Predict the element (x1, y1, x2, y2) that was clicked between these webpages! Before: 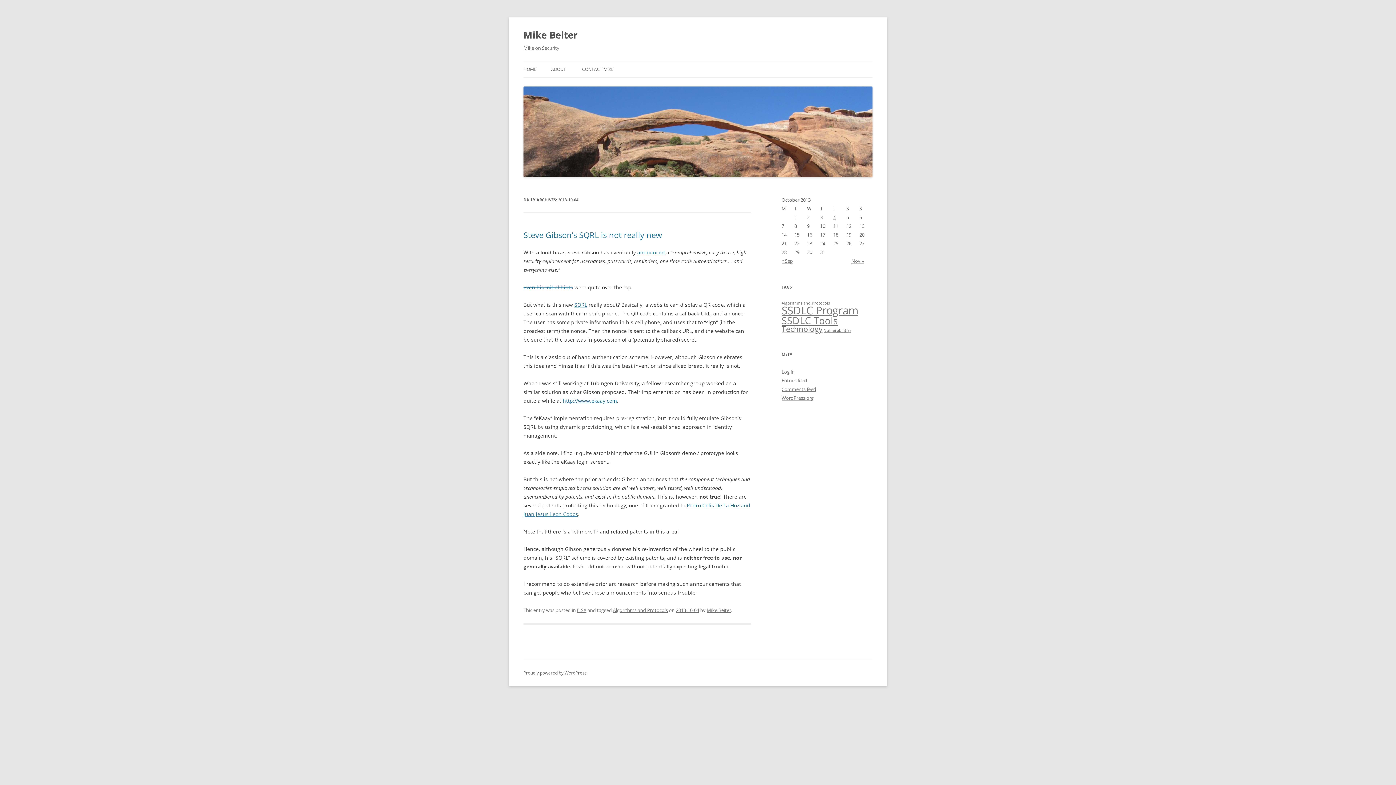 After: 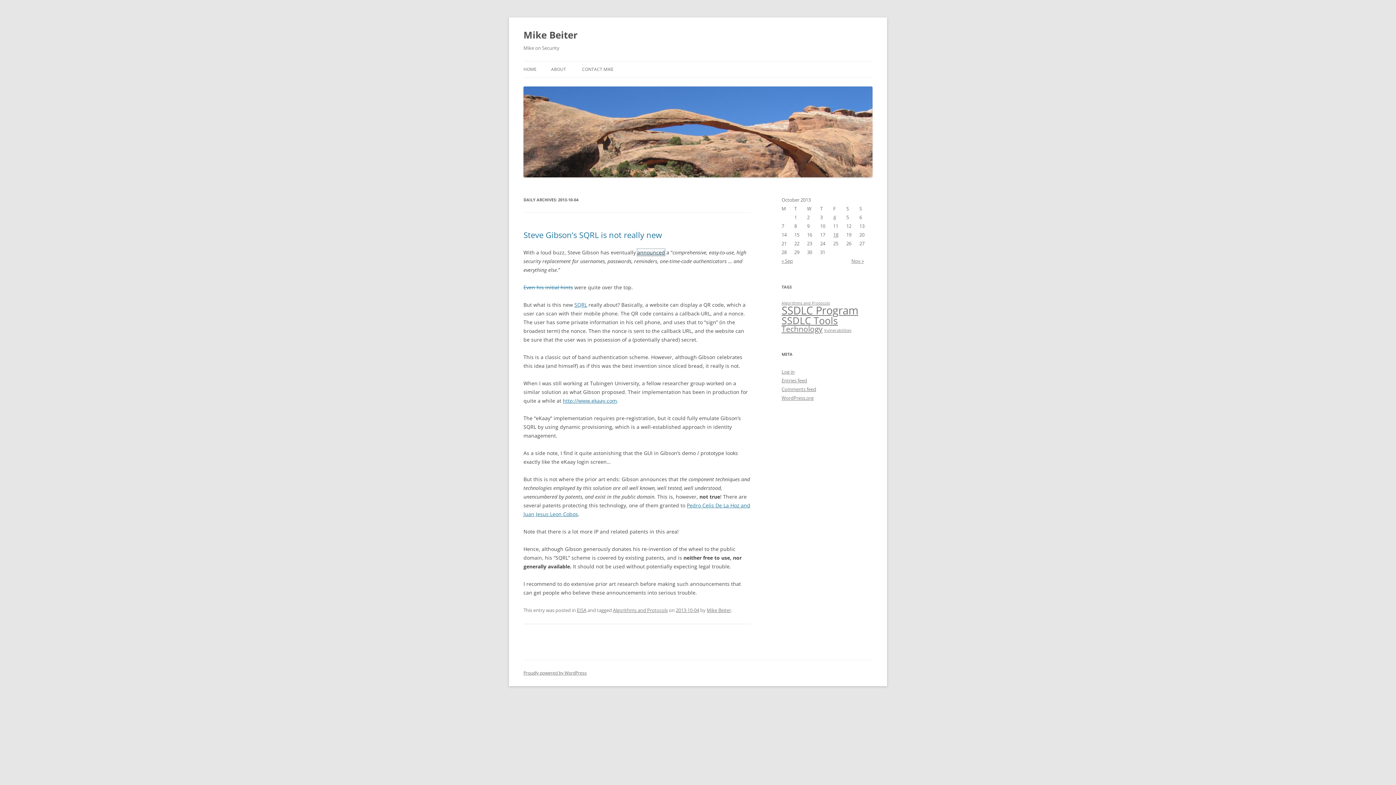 Action: label: announced bbox: (637, 249, 665, 256)